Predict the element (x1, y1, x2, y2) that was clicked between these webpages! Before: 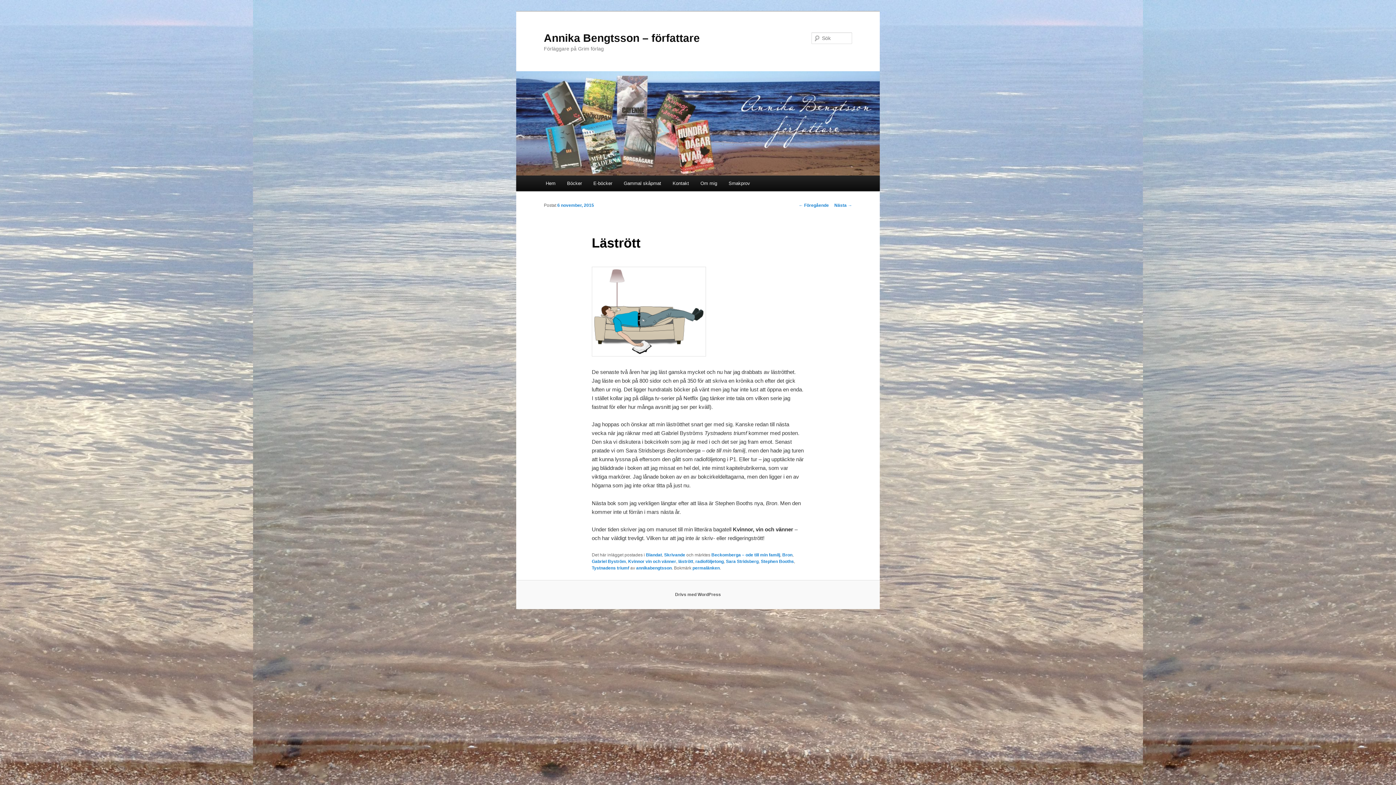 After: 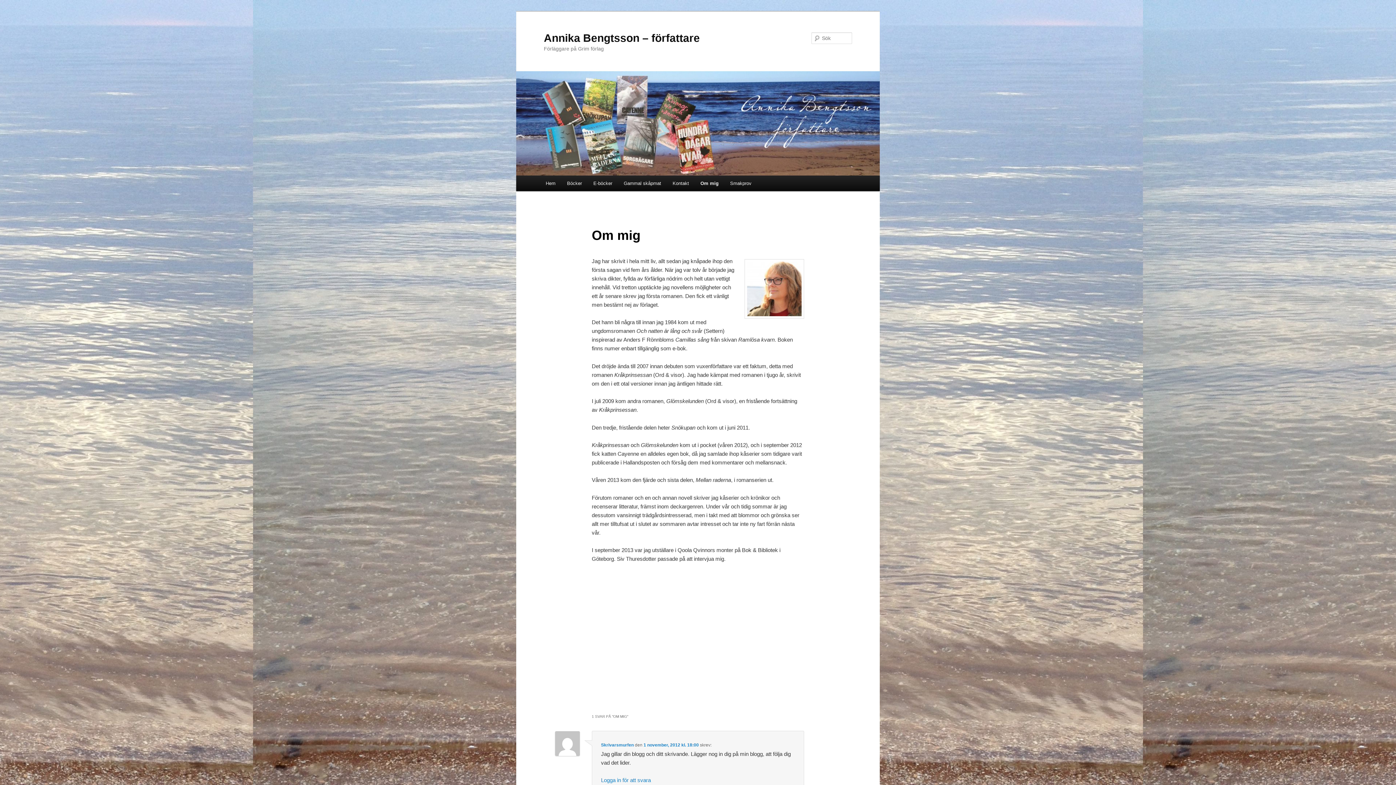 Action: label: Om mig bbox: (694, 175, 723, 191)